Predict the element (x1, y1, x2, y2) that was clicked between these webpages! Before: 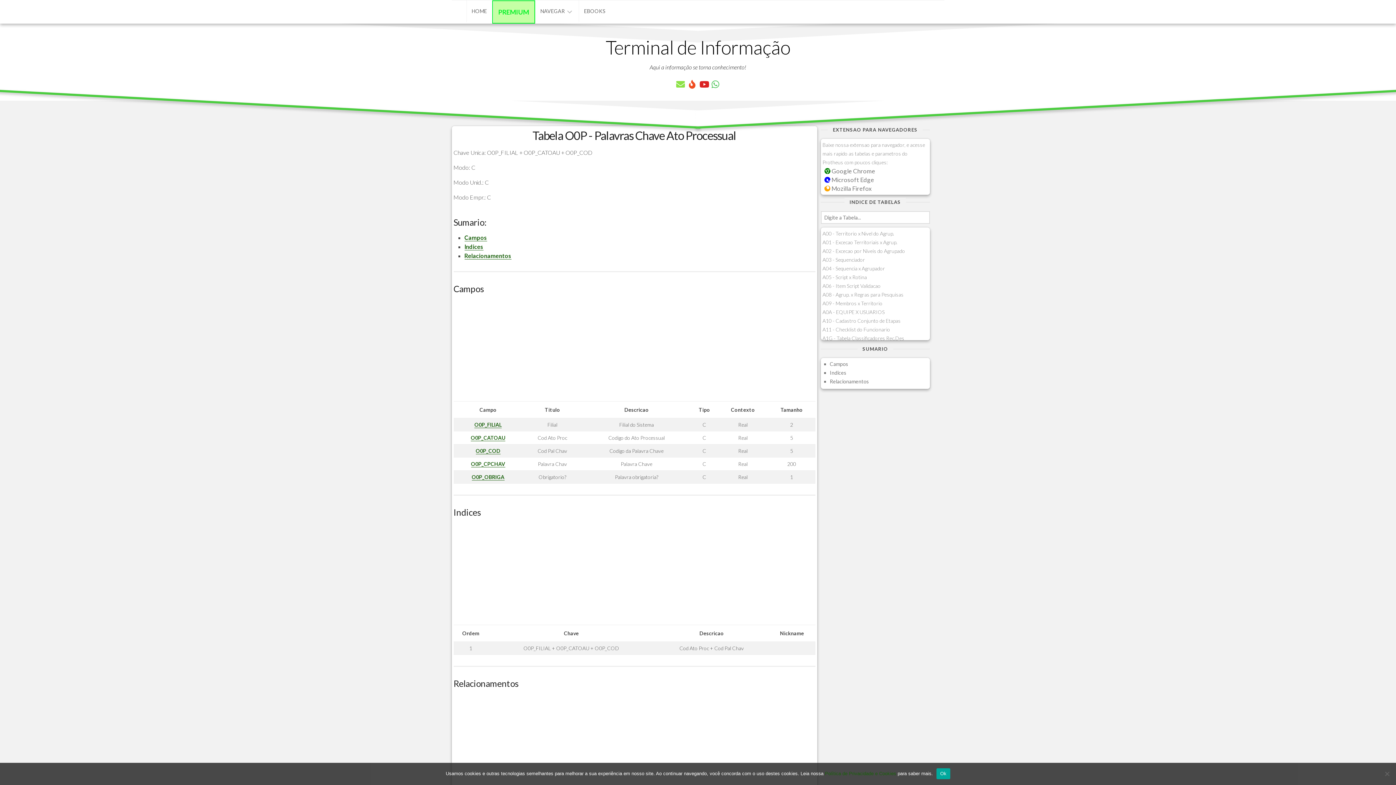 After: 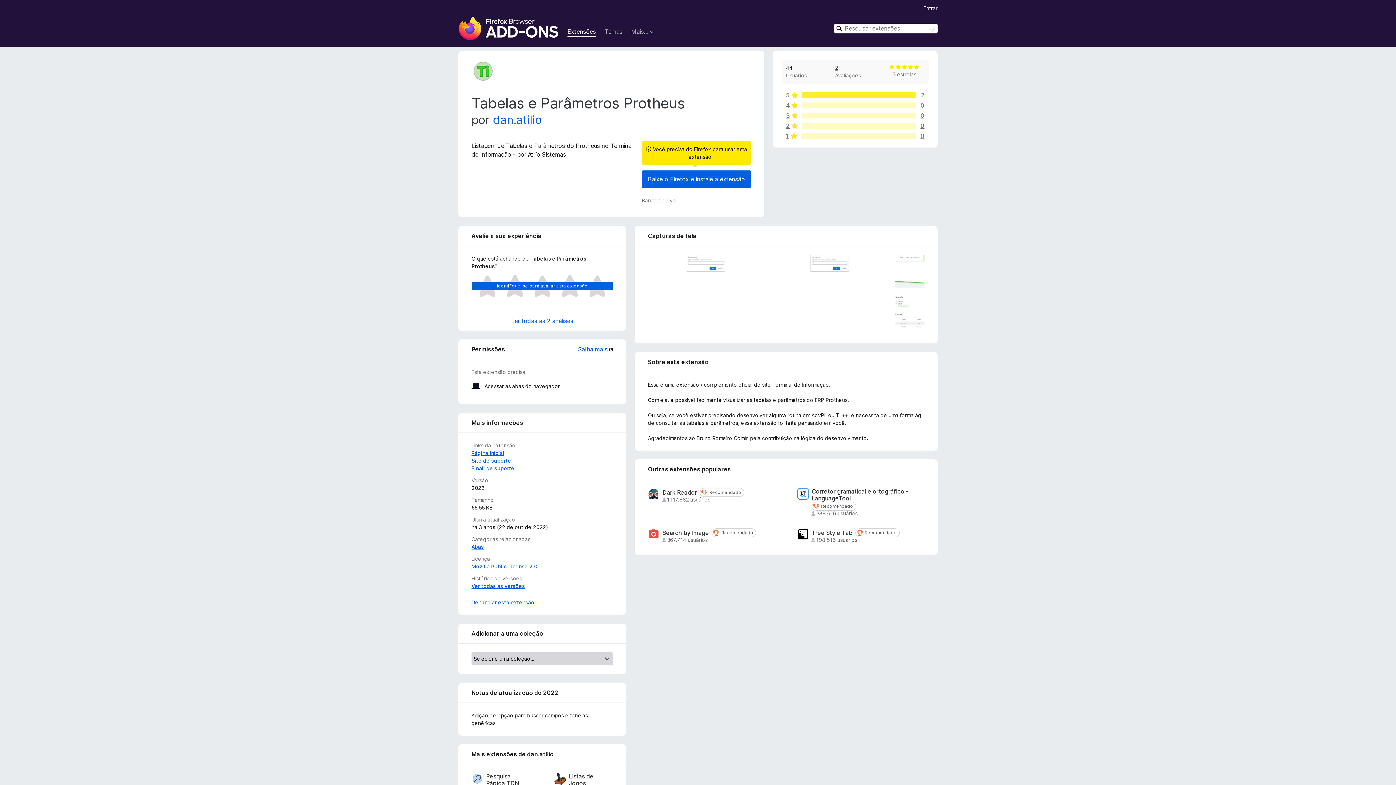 Action: label:  Mozilla Firefox bbox: (824, 184, 871, 192)